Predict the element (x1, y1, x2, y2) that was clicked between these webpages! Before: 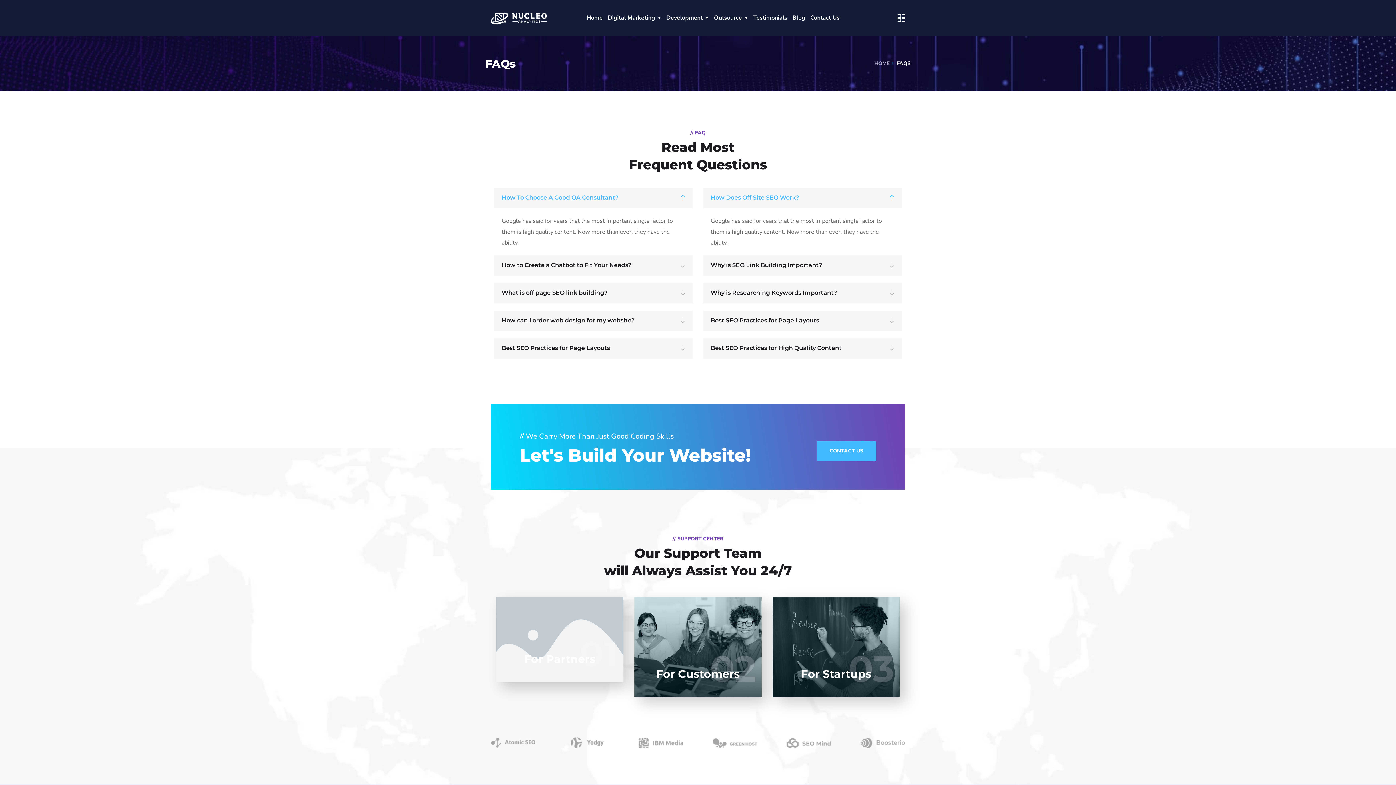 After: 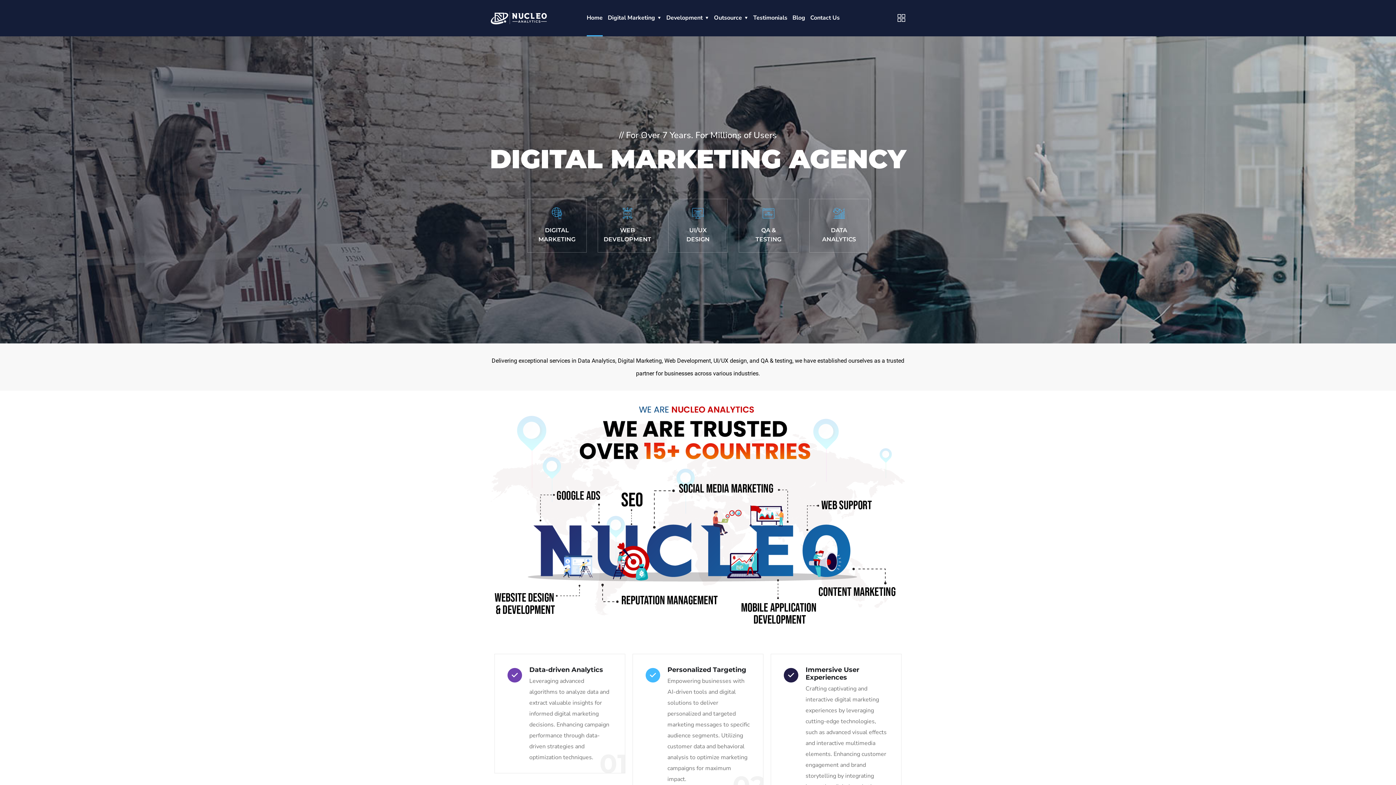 Action: bbox: (586, 0, 602, 36) label: Home